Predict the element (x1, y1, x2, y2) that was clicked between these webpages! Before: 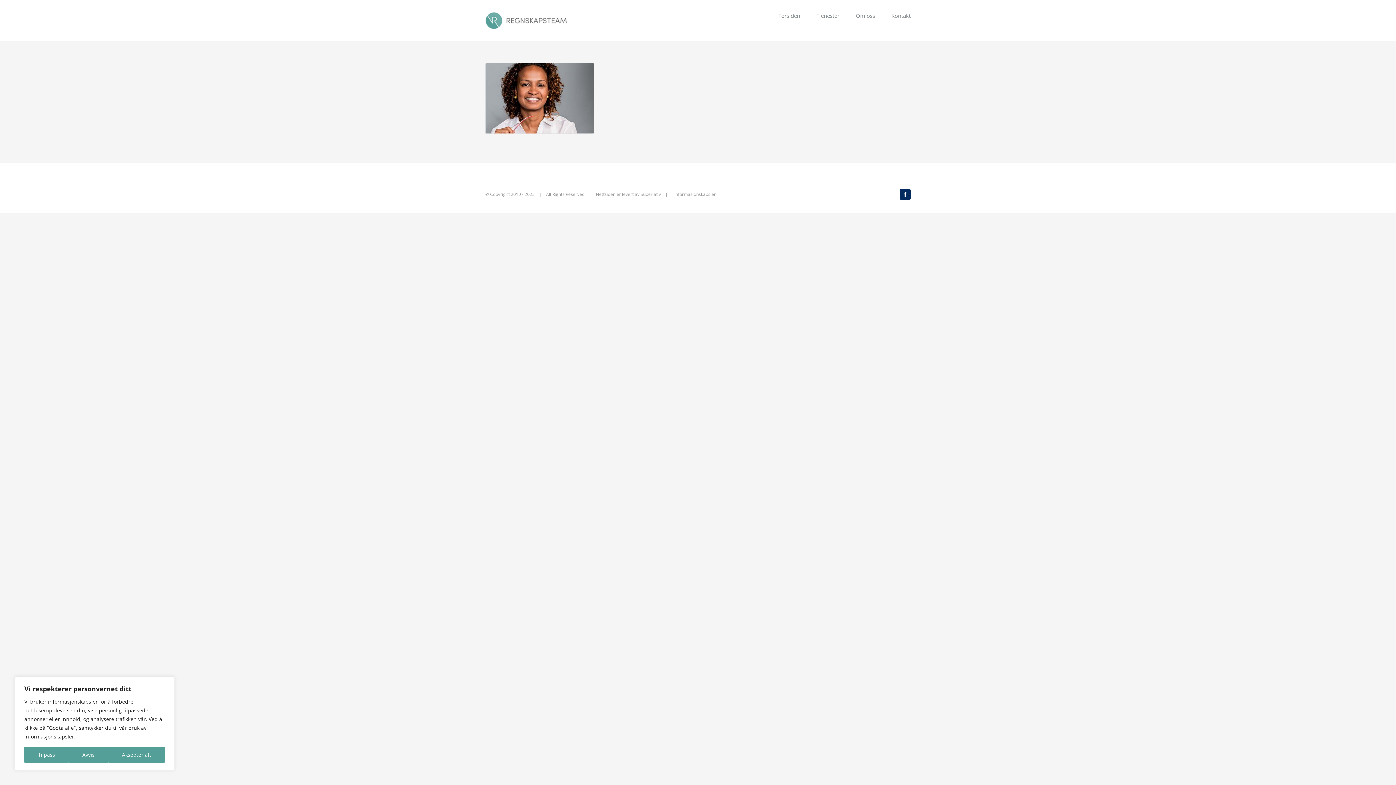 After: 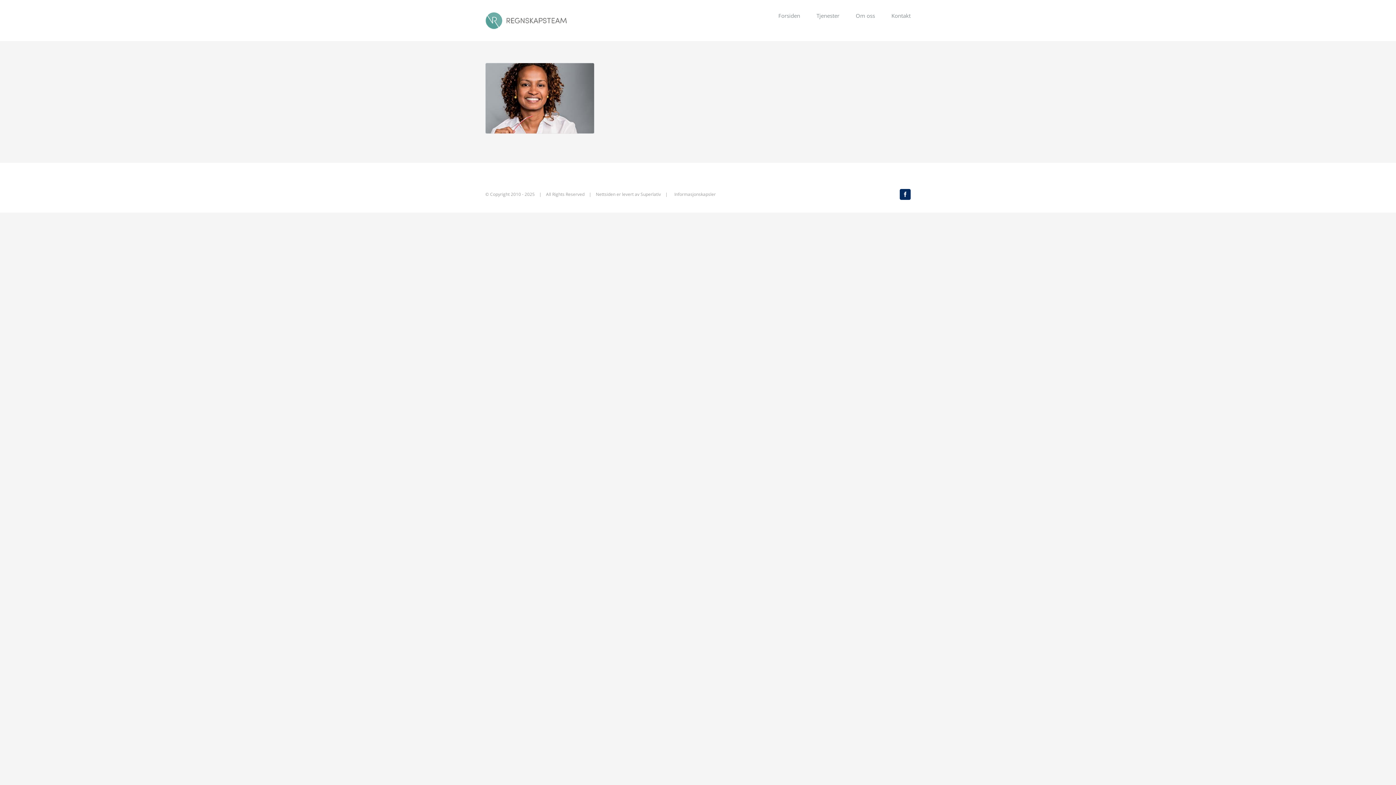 Action: bbox: (68, 747, 108, 763) label: Avvis